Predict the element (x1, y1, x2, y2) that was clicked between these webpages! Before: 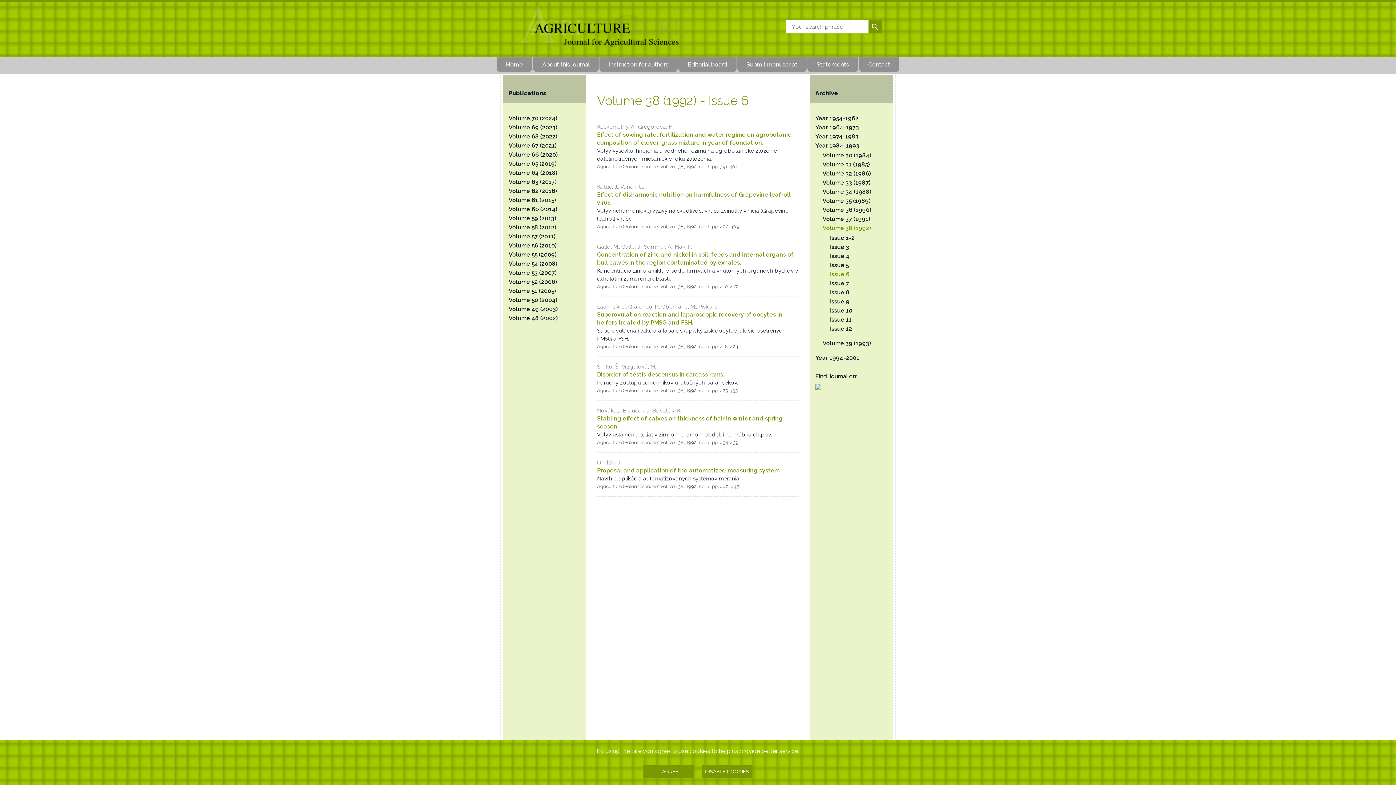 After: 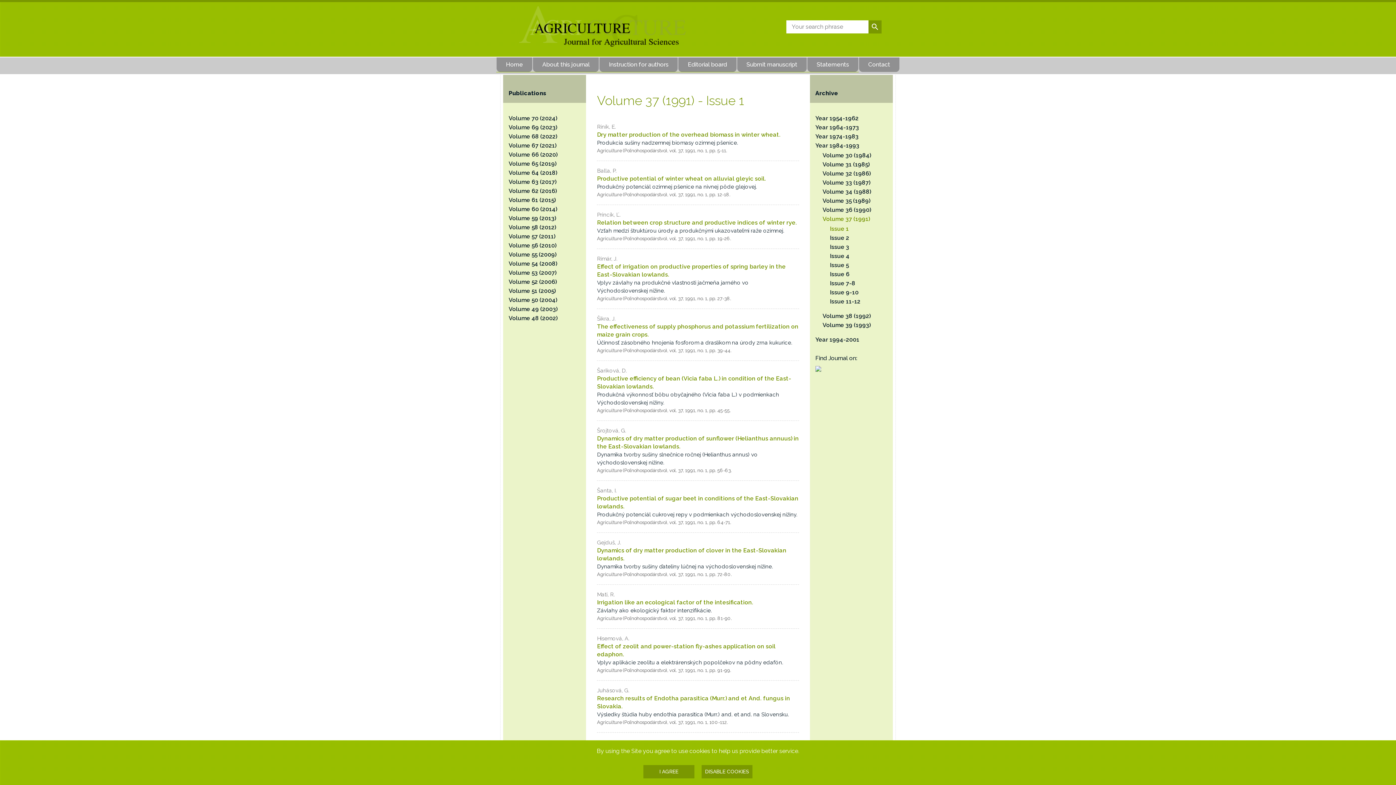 Action: label: Volume 37 (1991) bbox: (822, 215, 870, 222)